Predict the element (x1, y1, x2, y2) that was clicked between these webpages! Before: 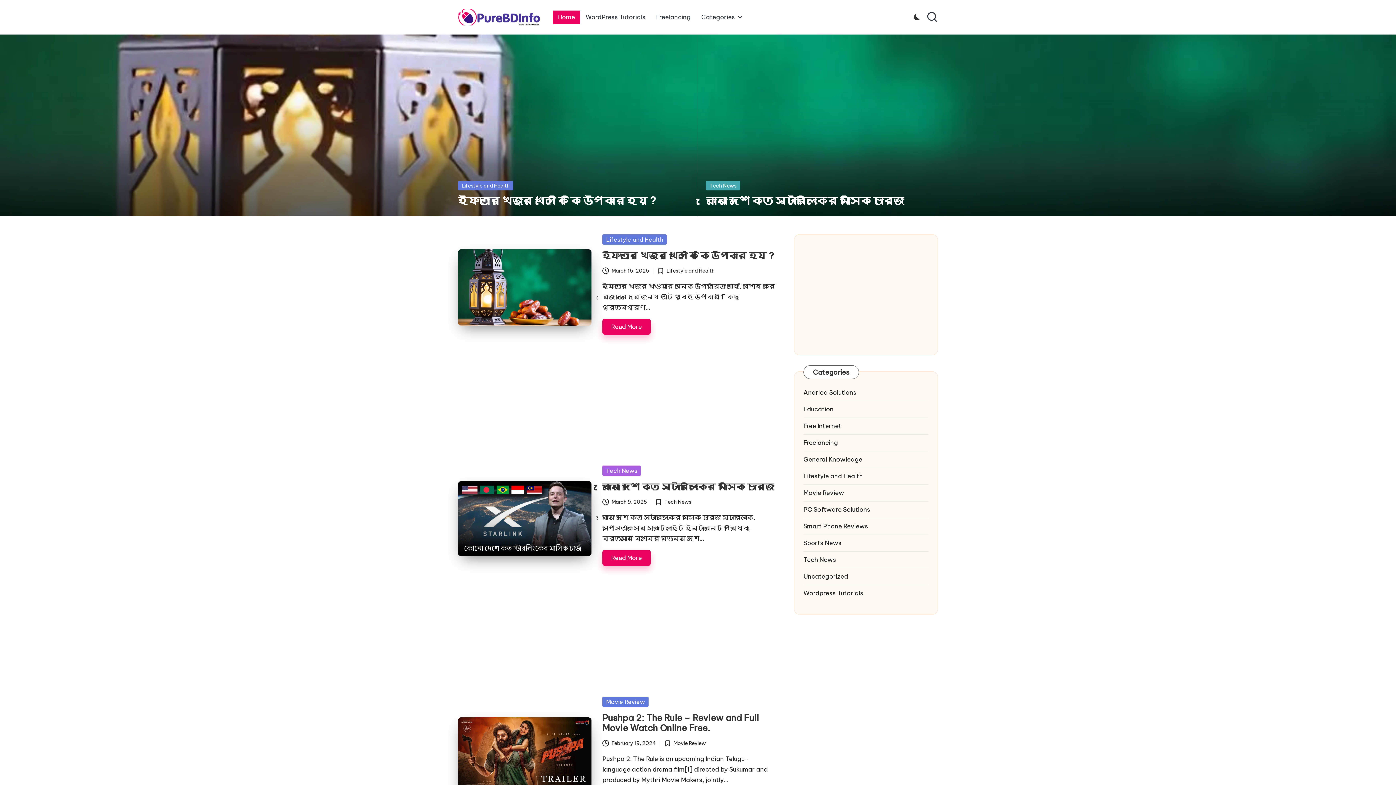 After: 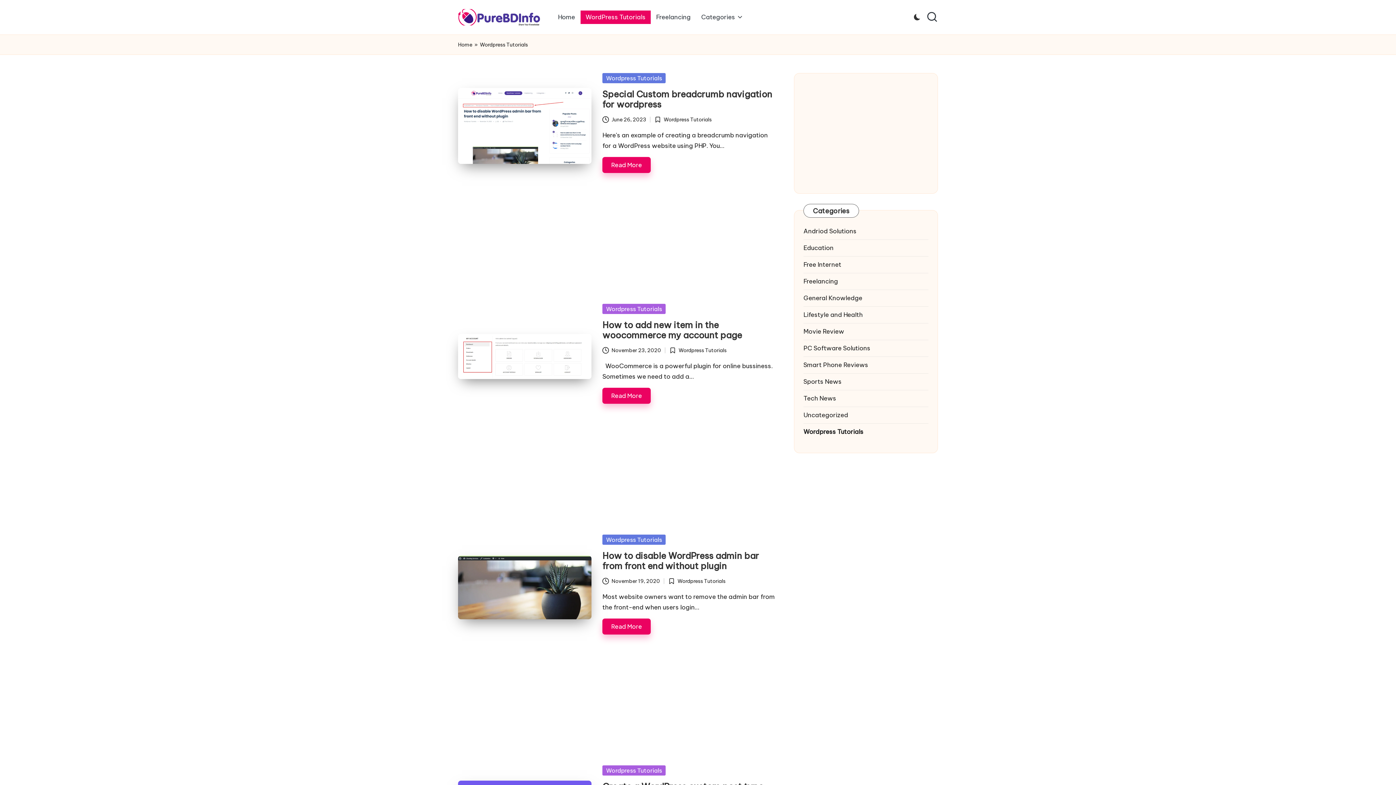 Action: label: WordPress Tutorials bbox: (580, 10, 650, 23)